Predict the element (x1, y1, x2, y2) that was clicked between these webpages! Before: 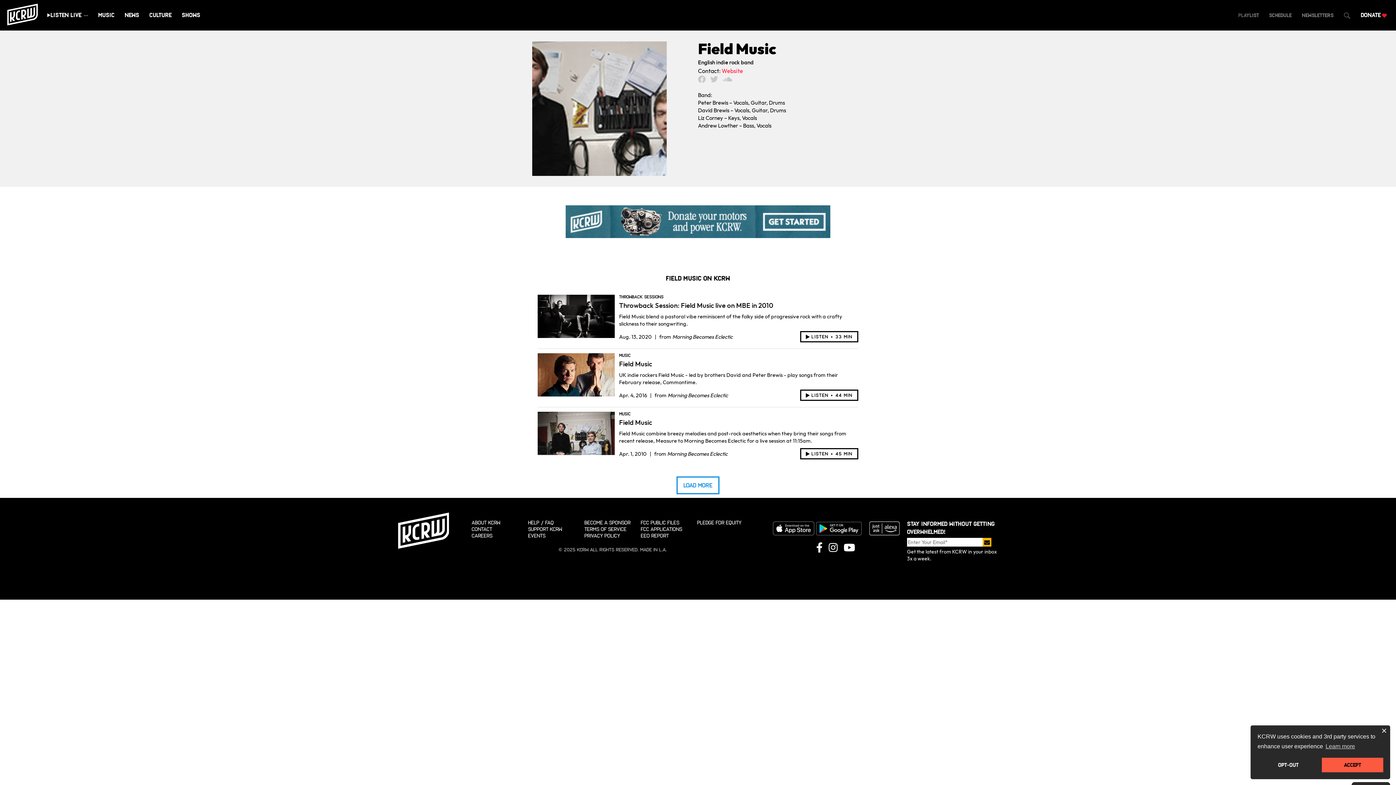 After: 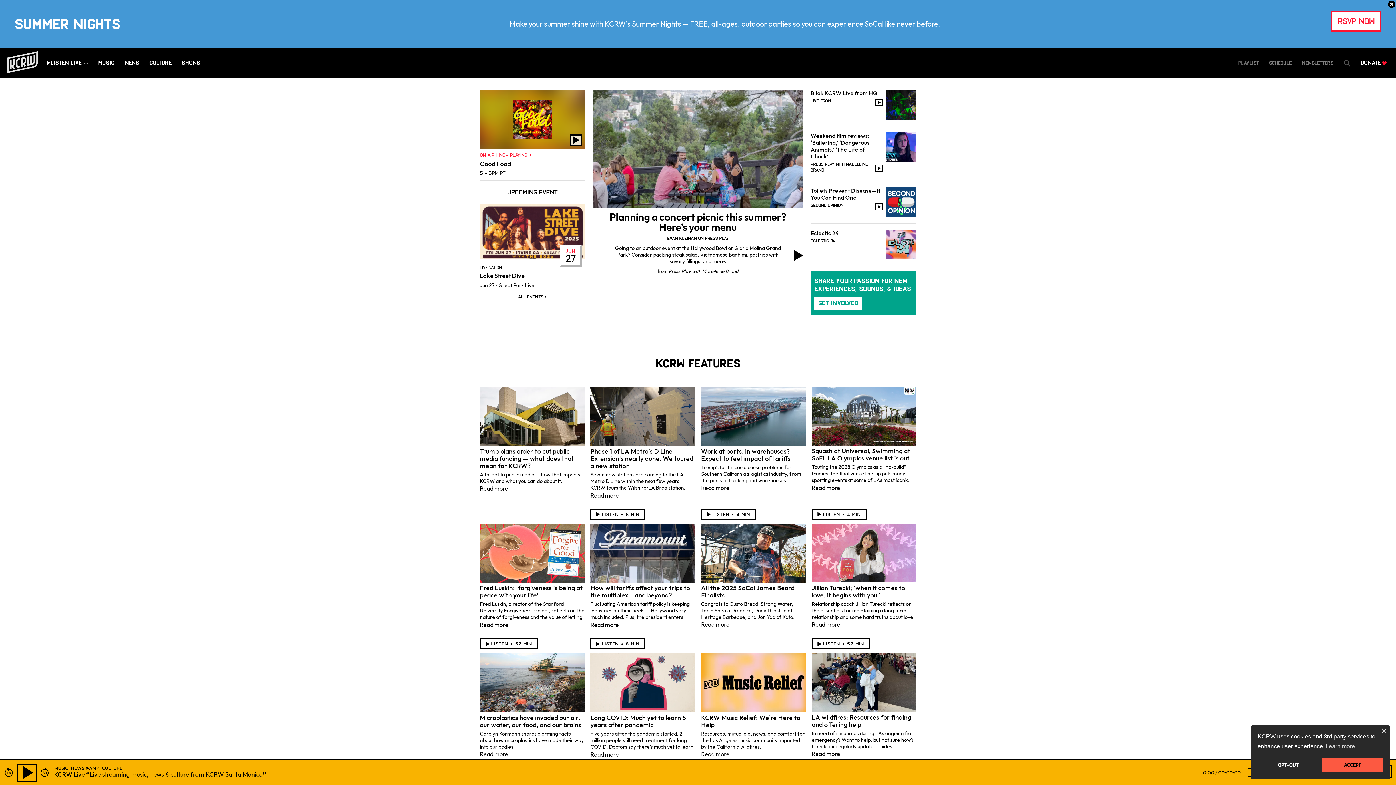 Action: bbox: (7, 11, 37, 17)